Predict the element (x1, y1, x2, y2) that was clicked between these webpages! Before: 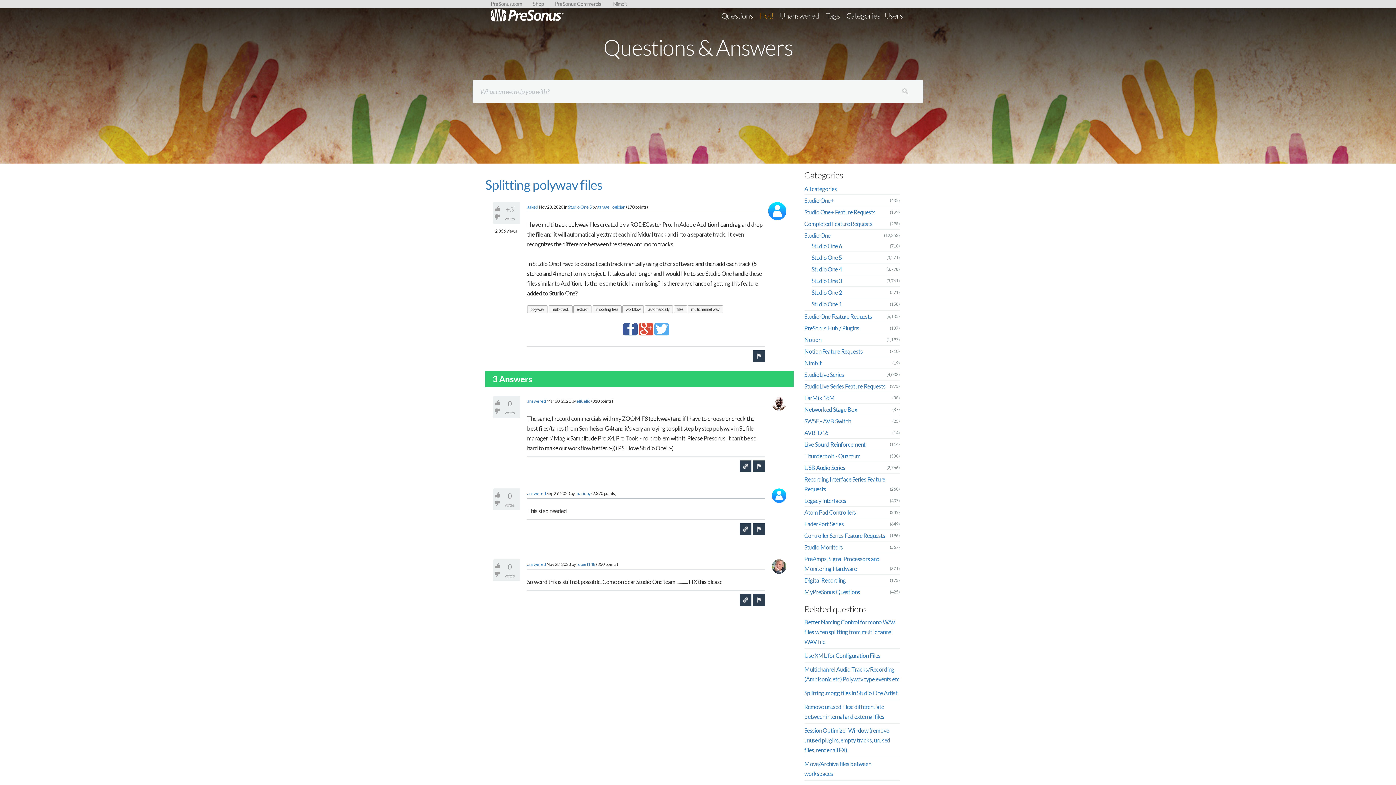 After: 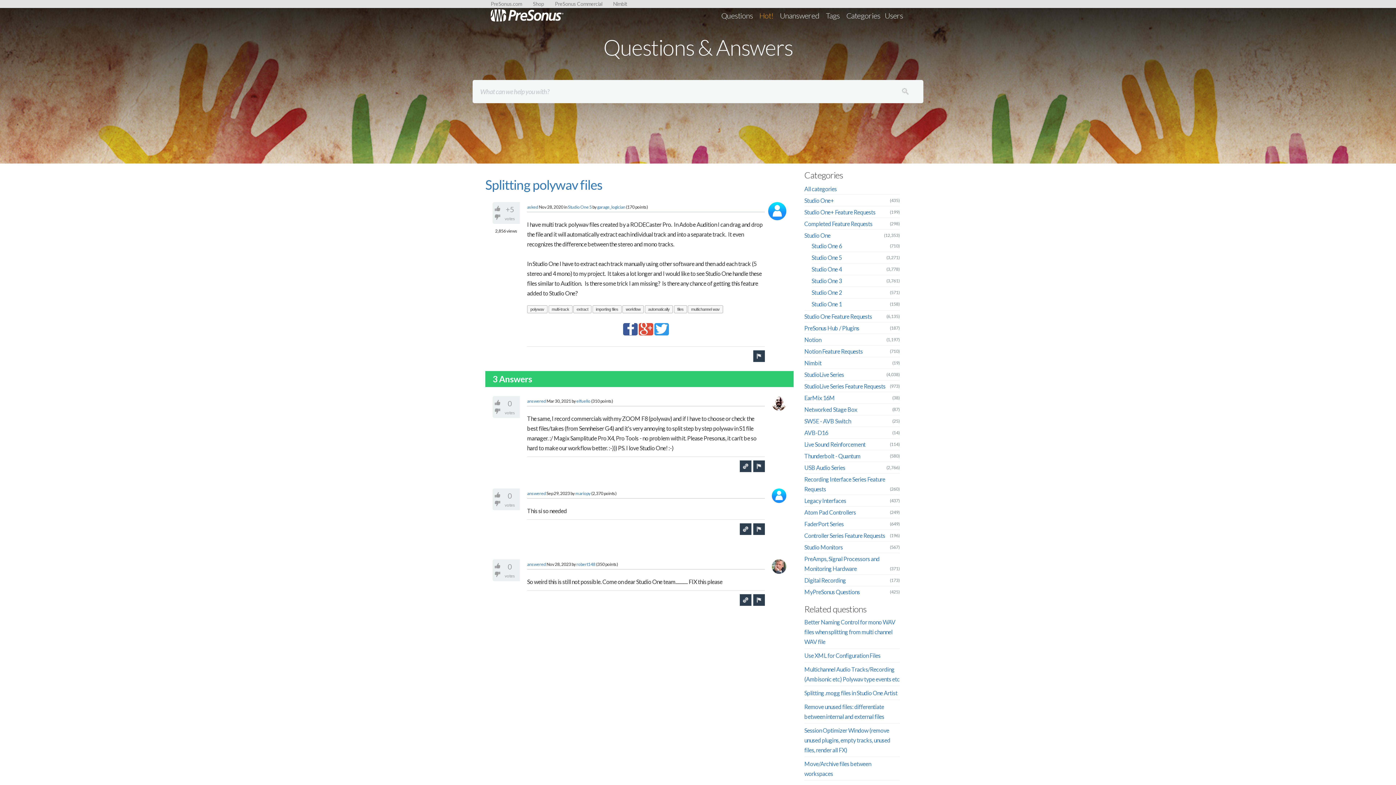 Action: bbox: (654, 323, 668, 335)